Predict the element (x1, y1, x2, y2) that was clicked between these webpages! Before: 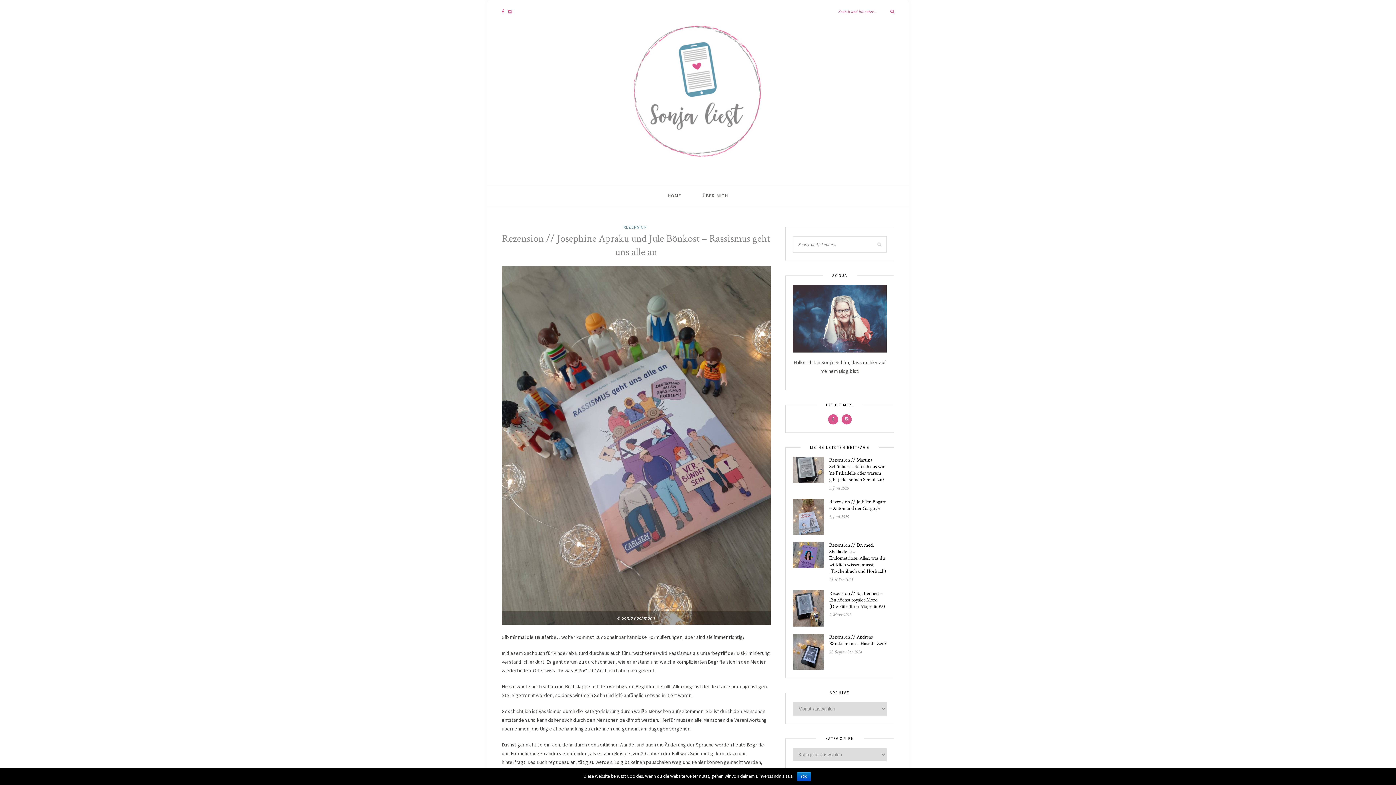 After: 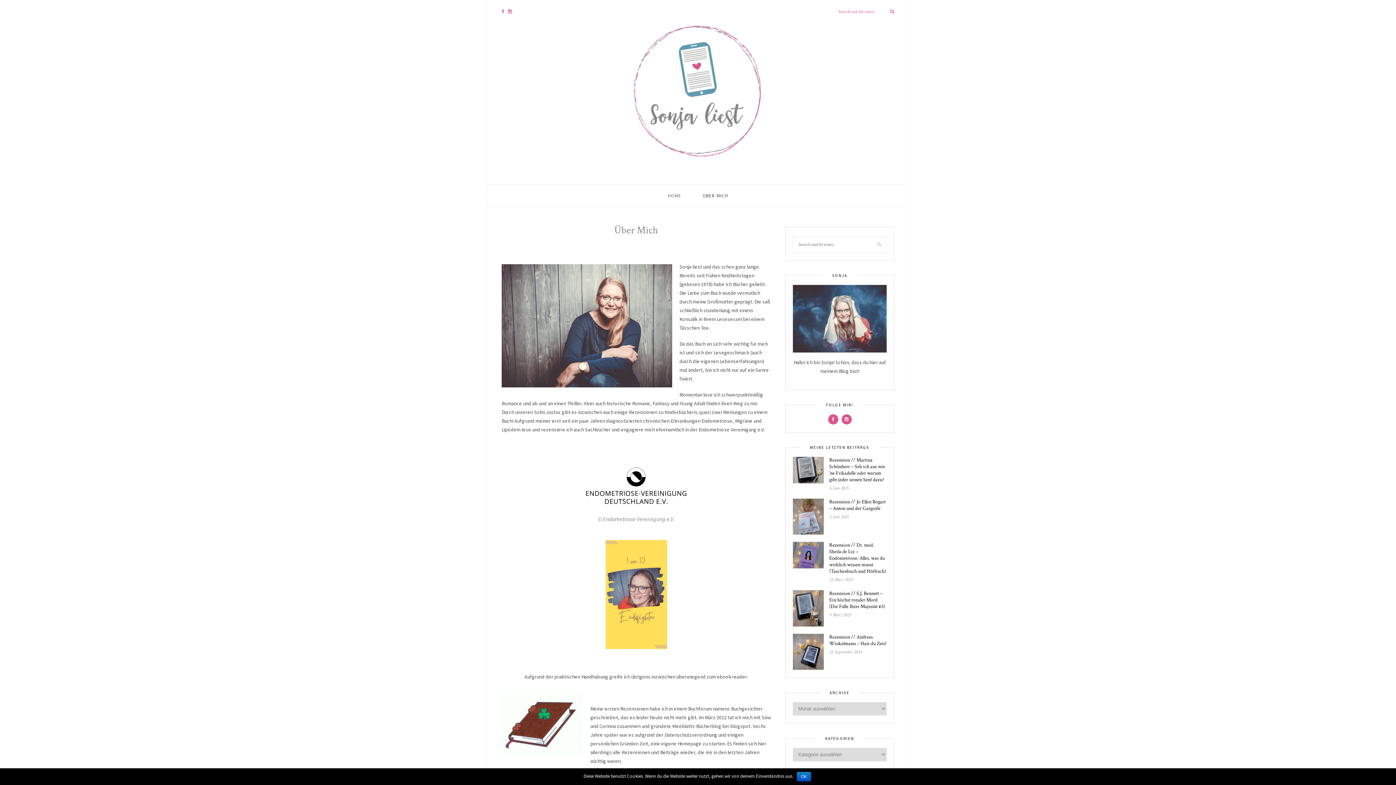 Action: label: ÜBER MICH bbox: (702, 185, 728, 206)